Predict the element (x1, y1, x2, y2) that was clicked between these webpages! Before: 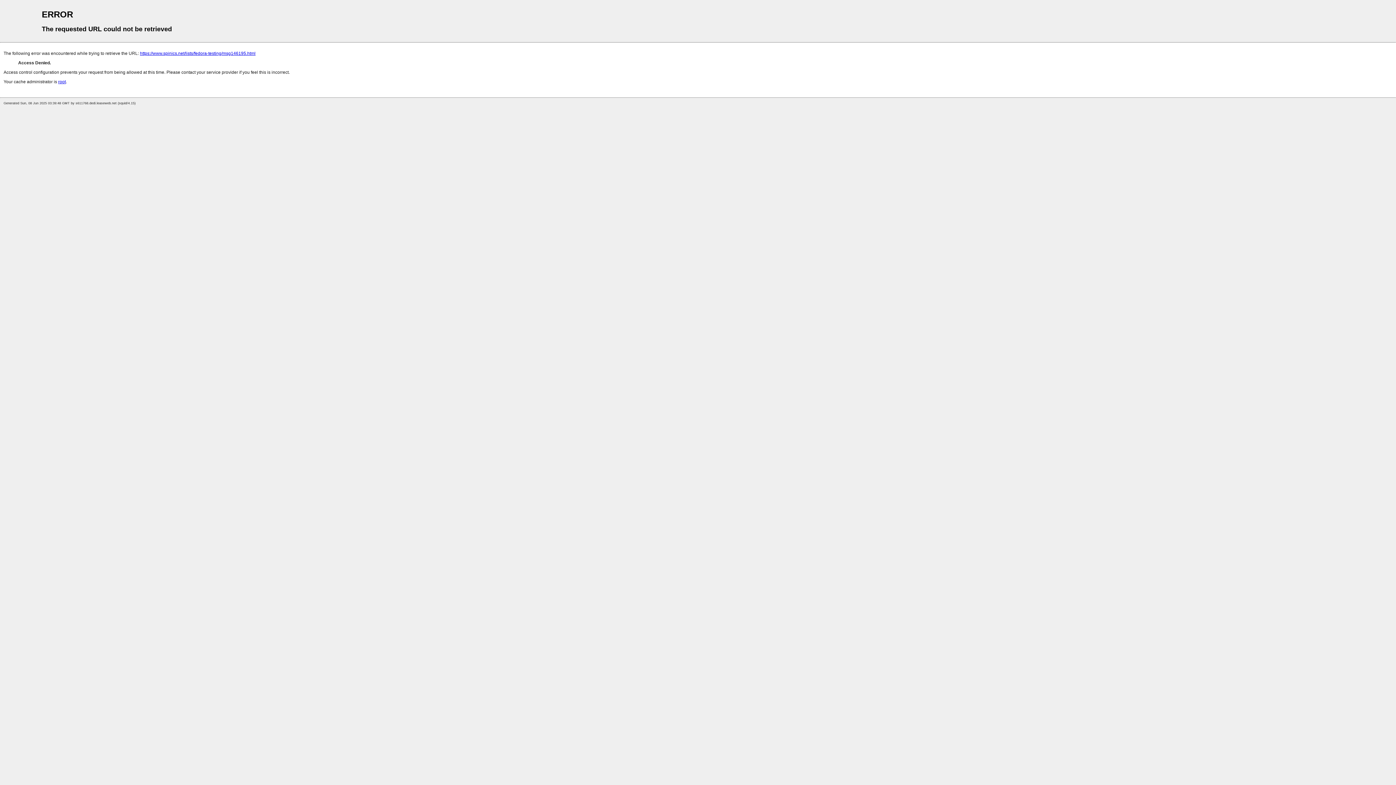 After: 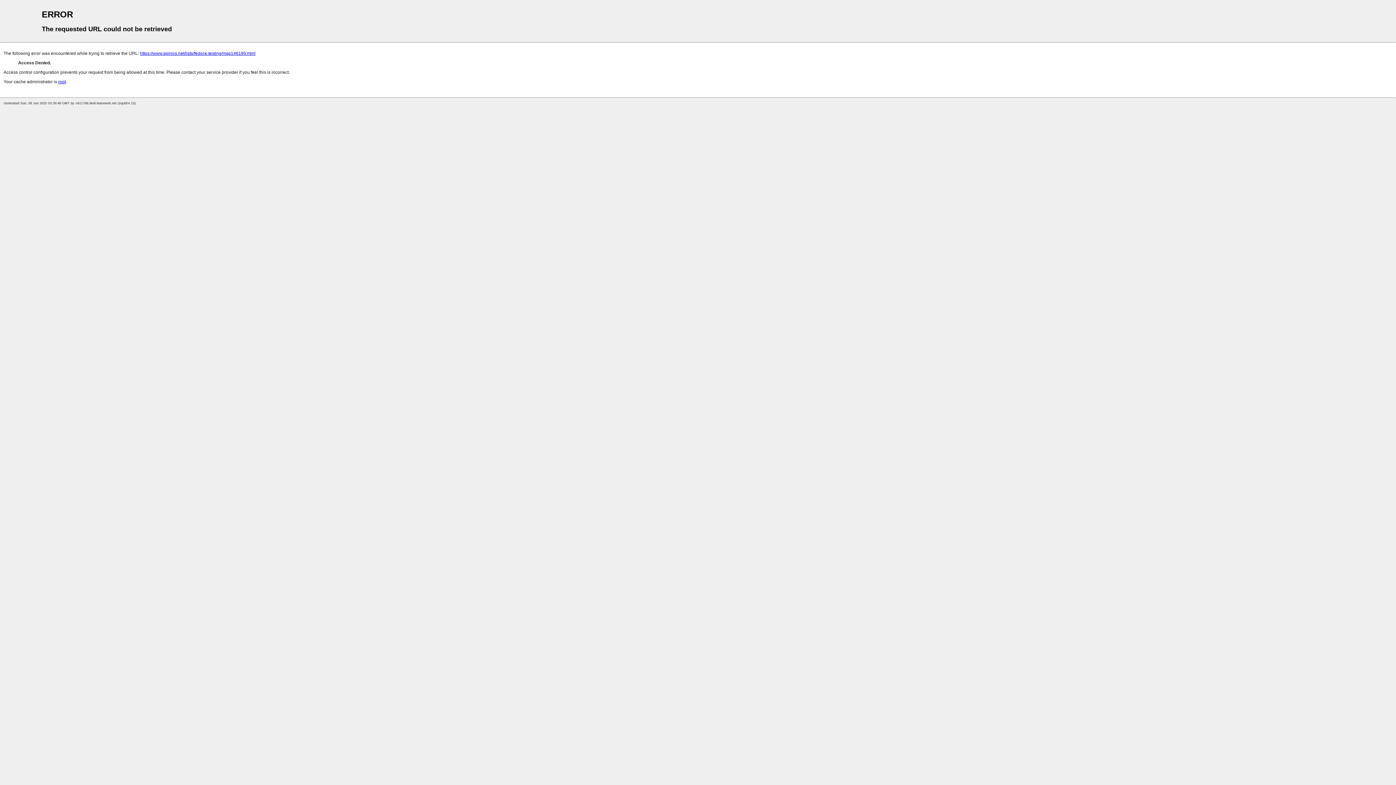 Action: label: root bbox: (58, 79, 65, 84)